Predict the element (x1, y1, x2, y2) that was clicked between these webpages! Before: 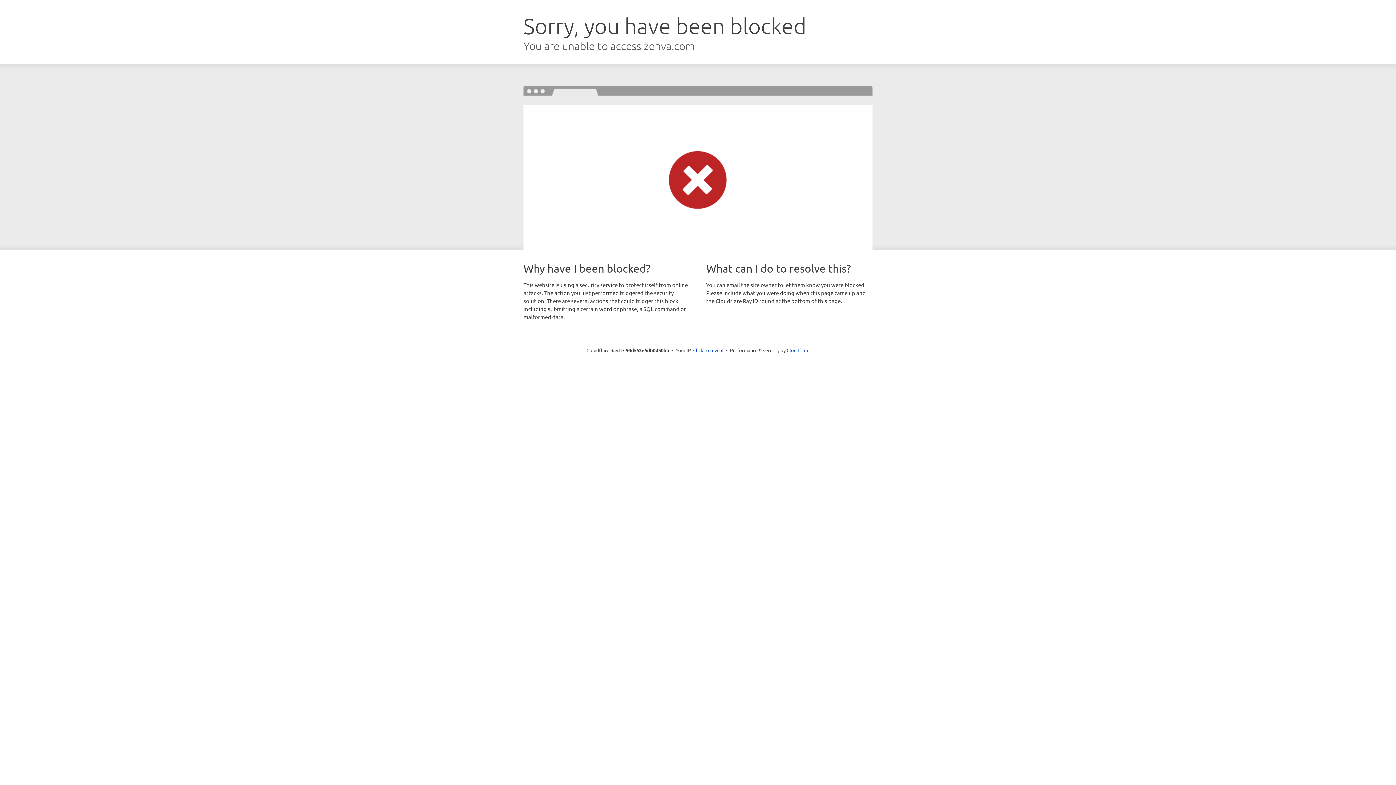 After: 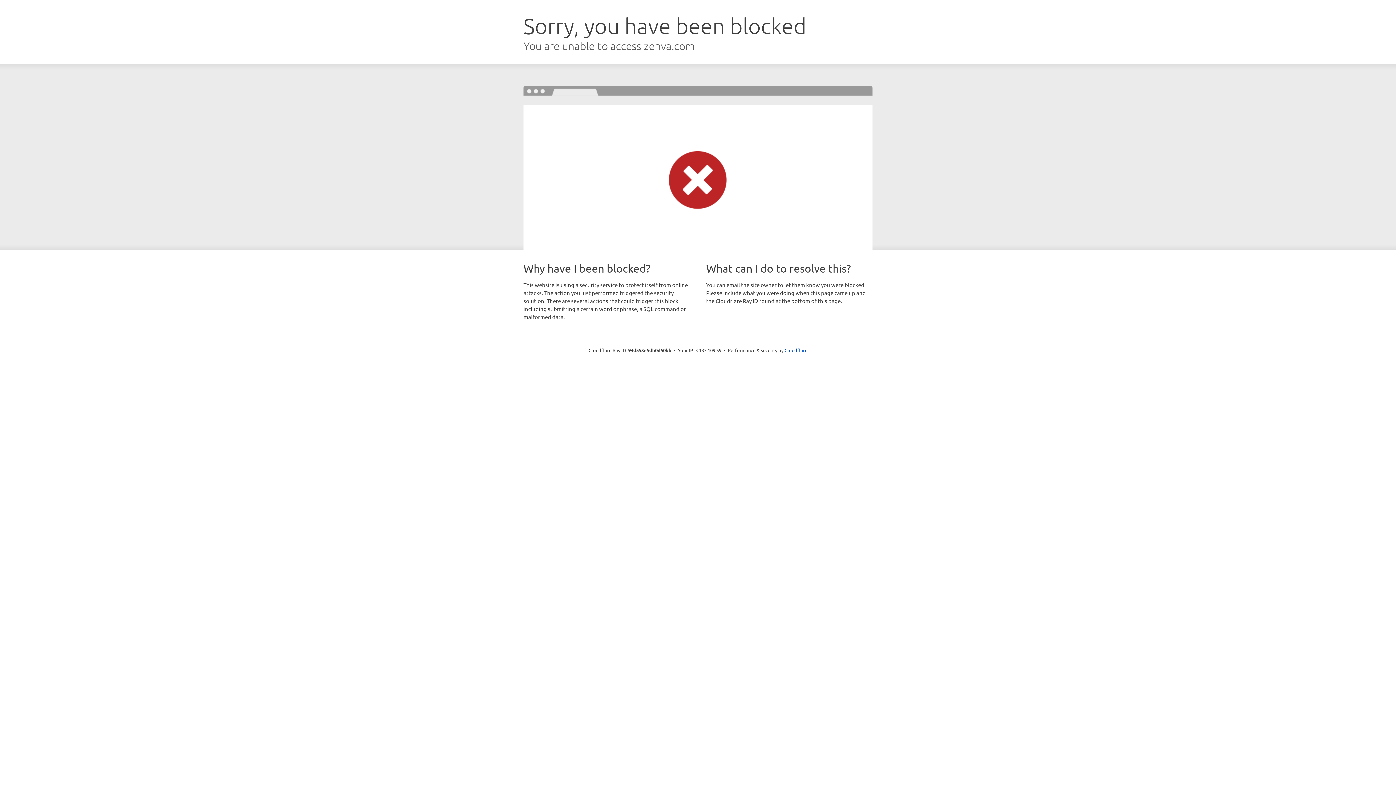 Action: label: Click to reveal bbox: (693, 346, 723, 353)